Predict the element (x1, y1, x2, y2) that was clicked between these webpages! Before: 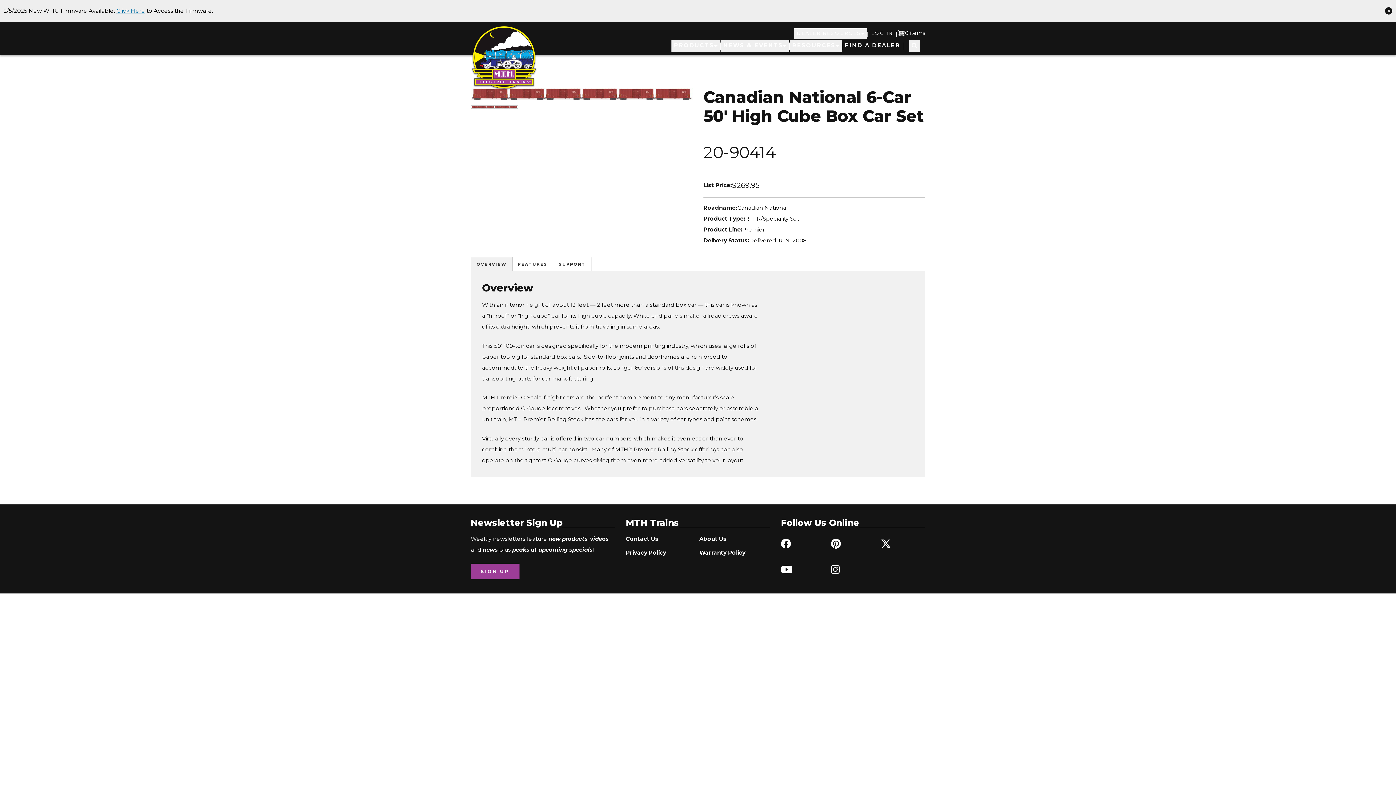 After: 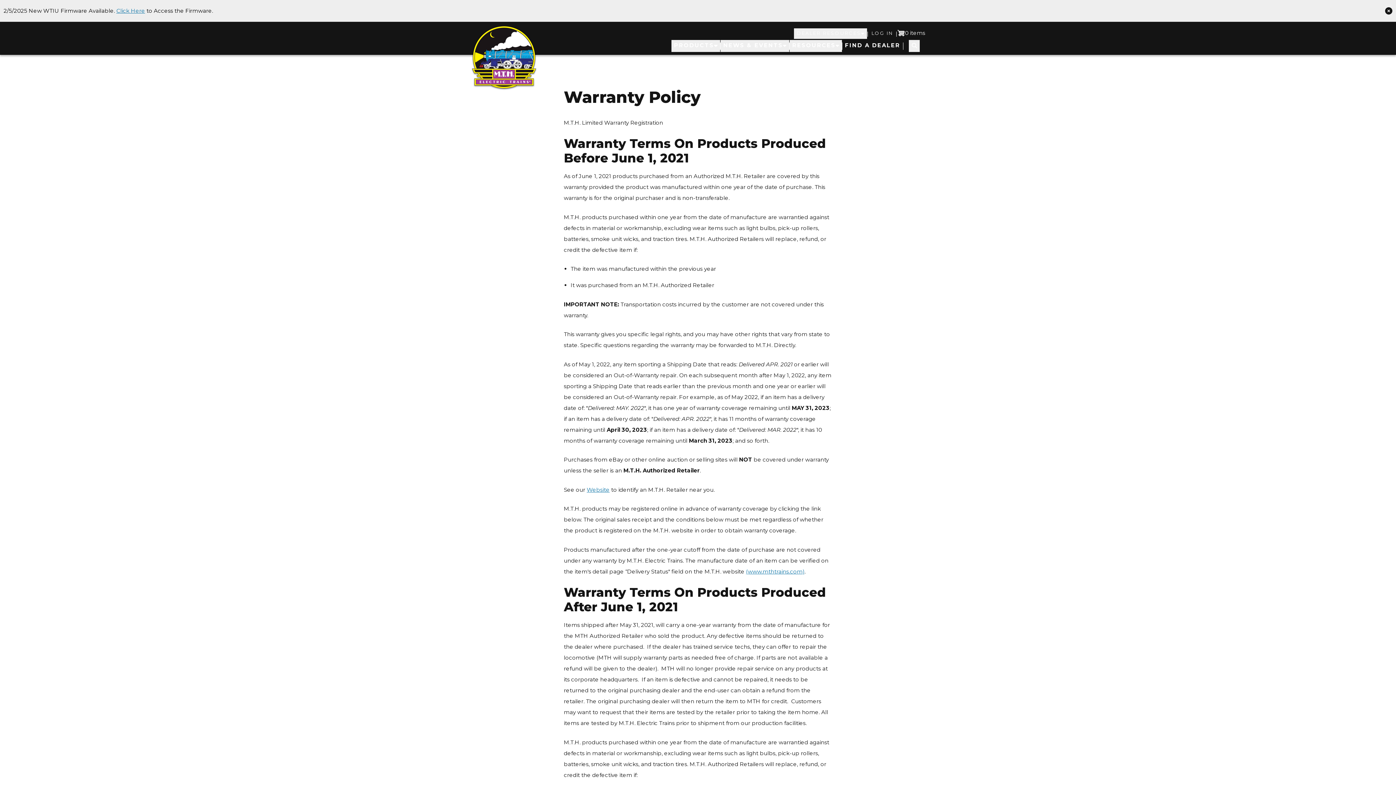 Action: label: Warranty Policy bbox: (699, 547, 770, 558)